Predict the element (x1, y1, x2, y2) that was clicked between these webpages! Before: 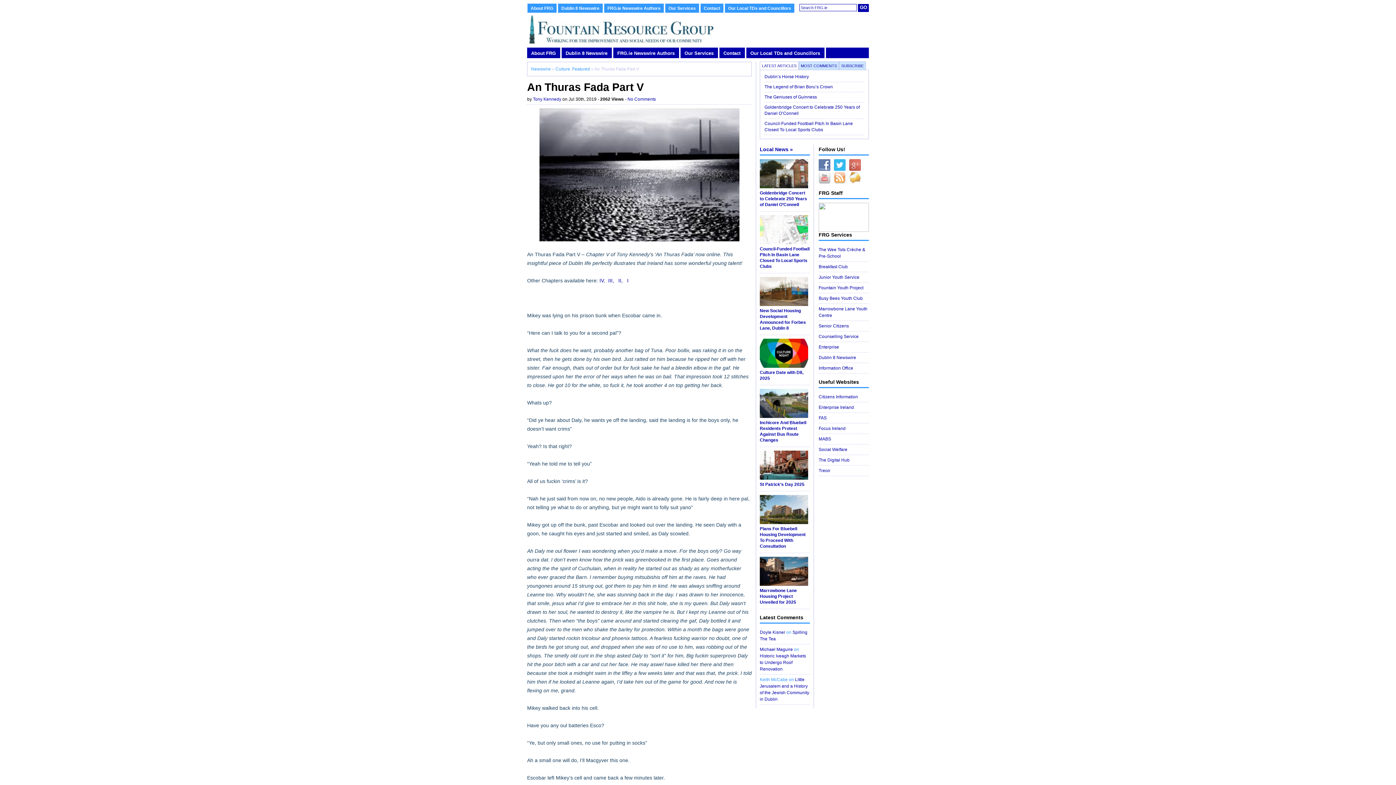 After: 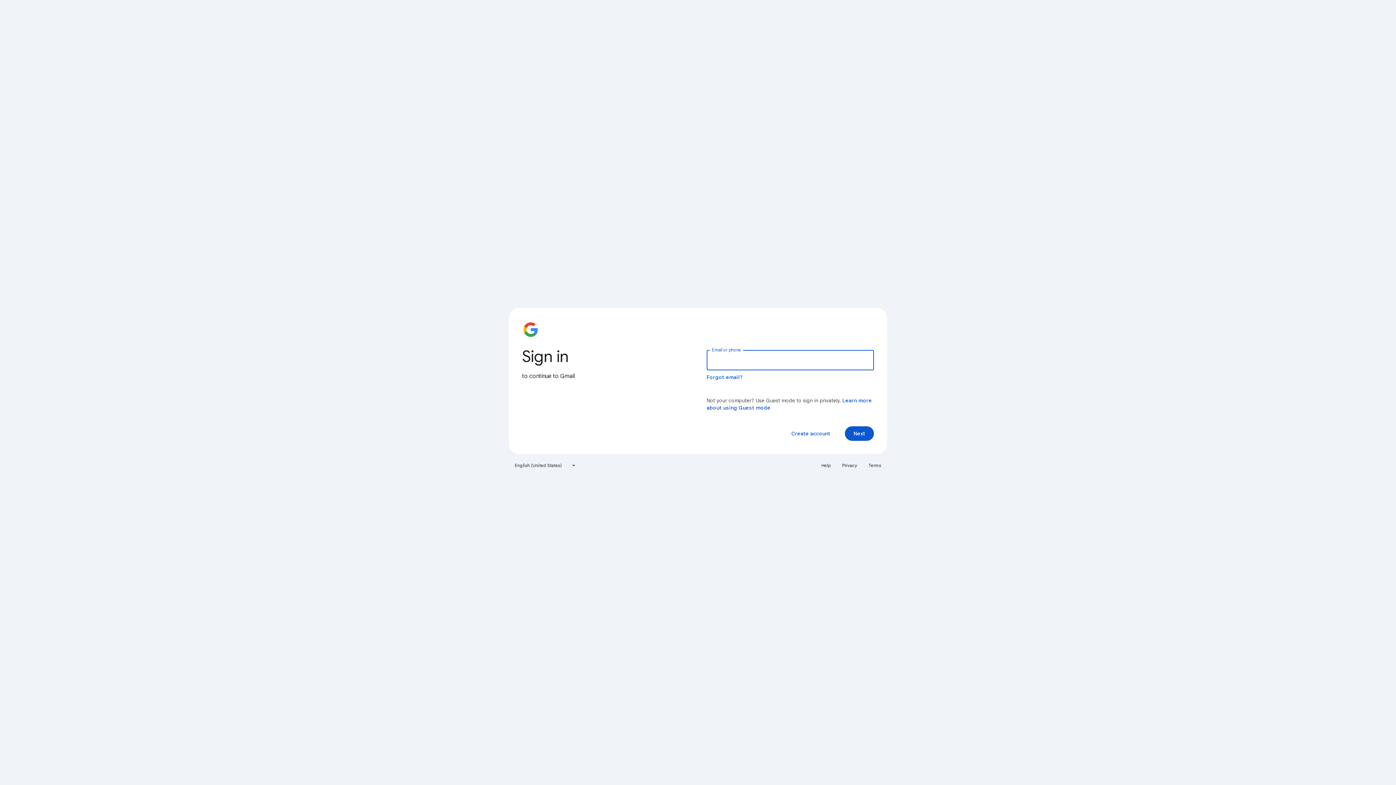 Action: label: Doyle Kisner bbox: (760, 630, 785, 635)